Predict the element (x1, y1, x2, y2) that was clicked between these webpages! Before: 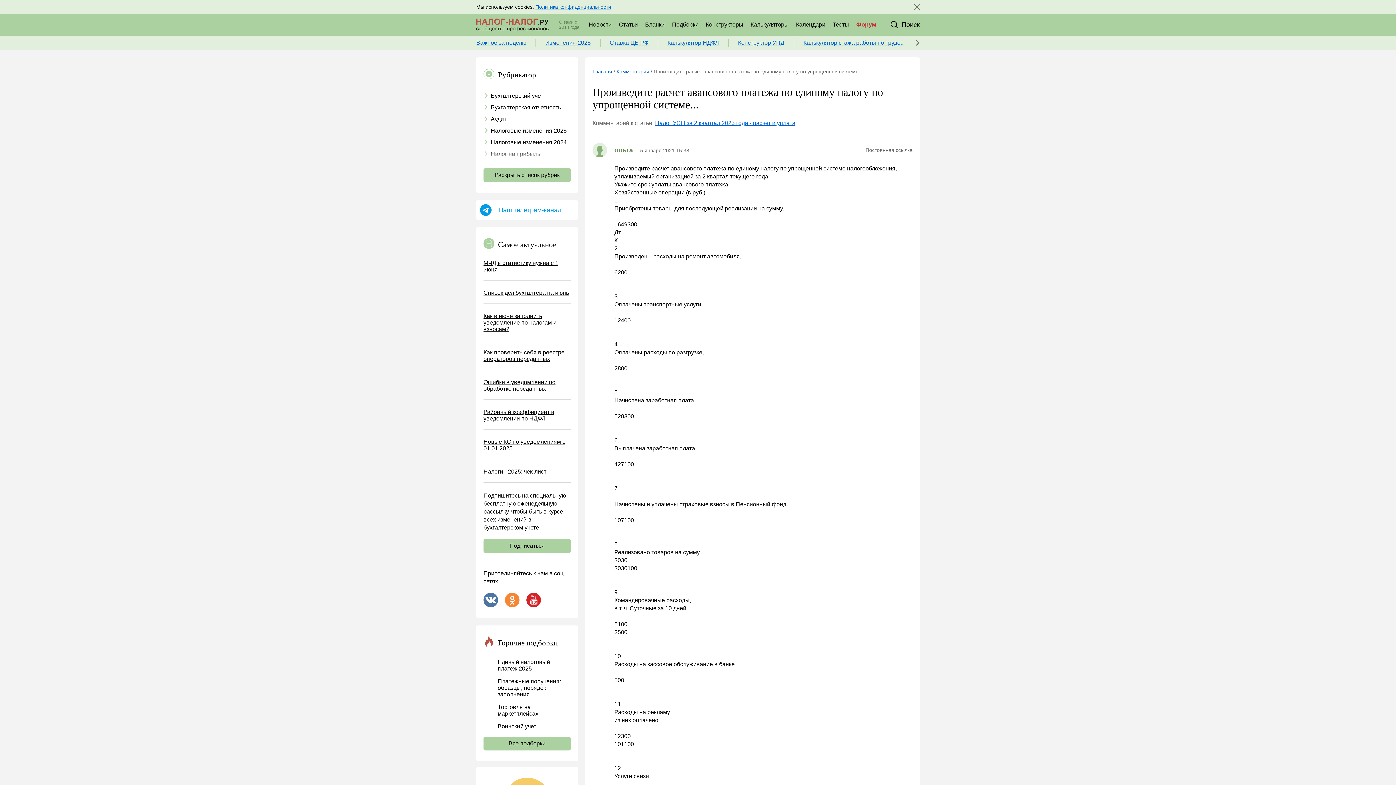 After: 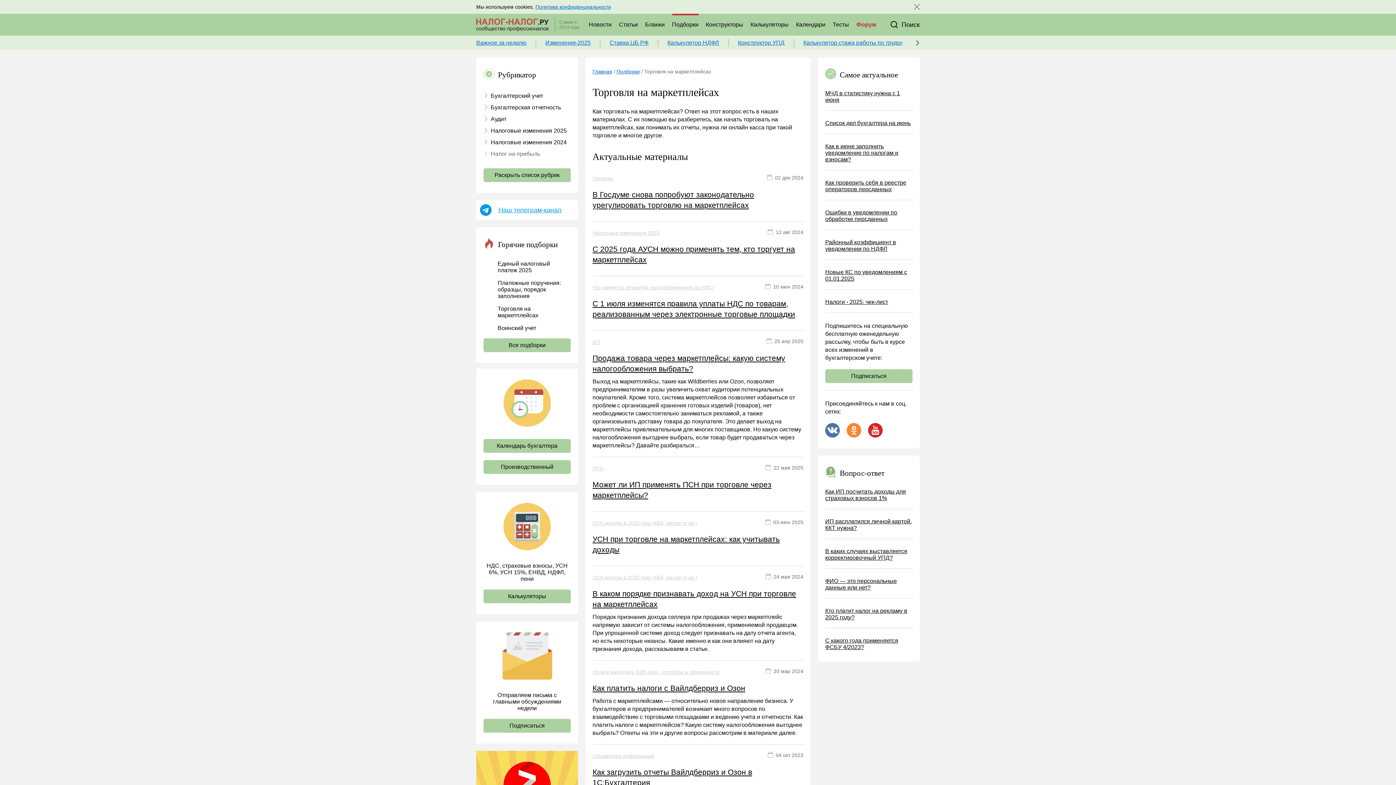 Action: bbox: (483, 703, 570, 717) label: Торговля на маркетплейсах